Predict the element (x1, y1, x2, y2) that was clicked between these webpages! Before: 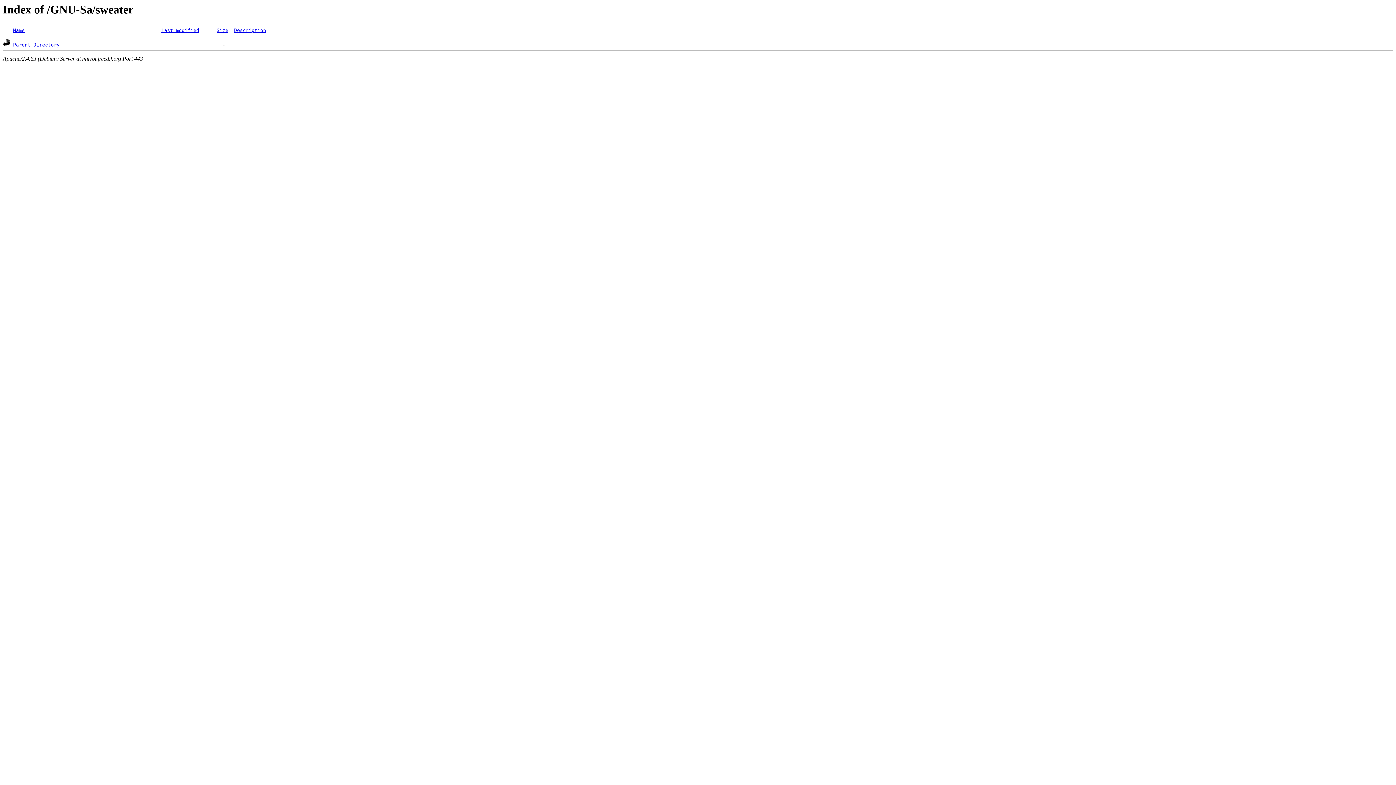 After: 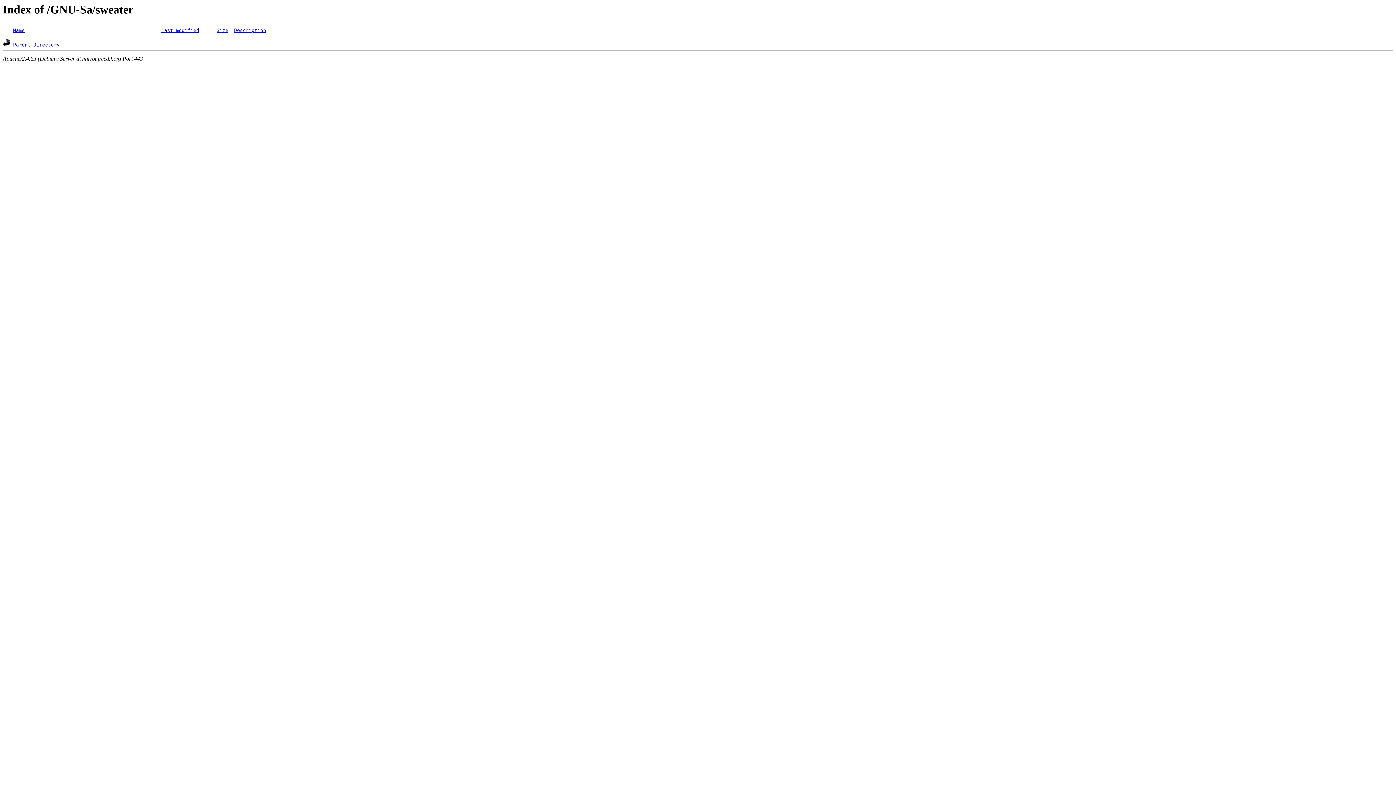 Action: label: Last modified bbox: (161, 27, 199, 33)